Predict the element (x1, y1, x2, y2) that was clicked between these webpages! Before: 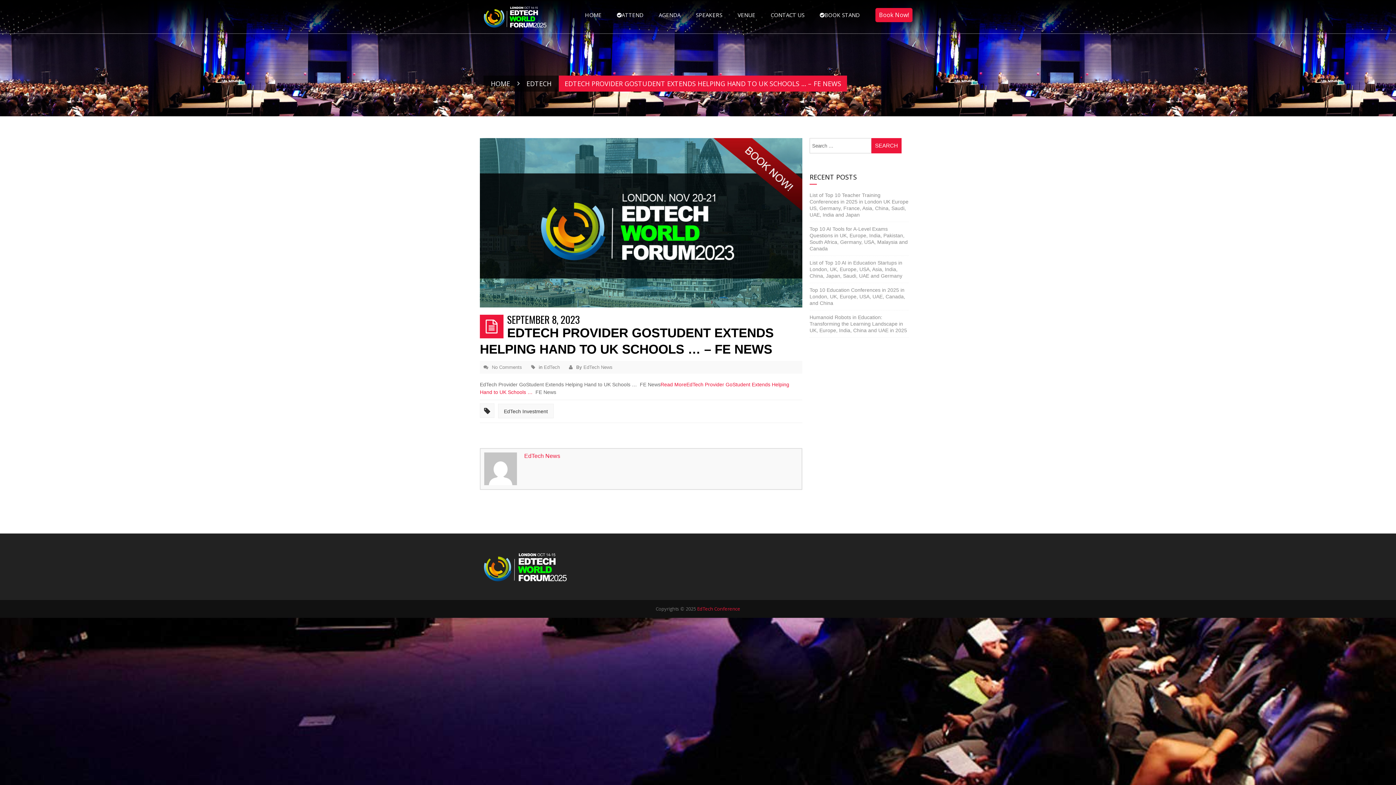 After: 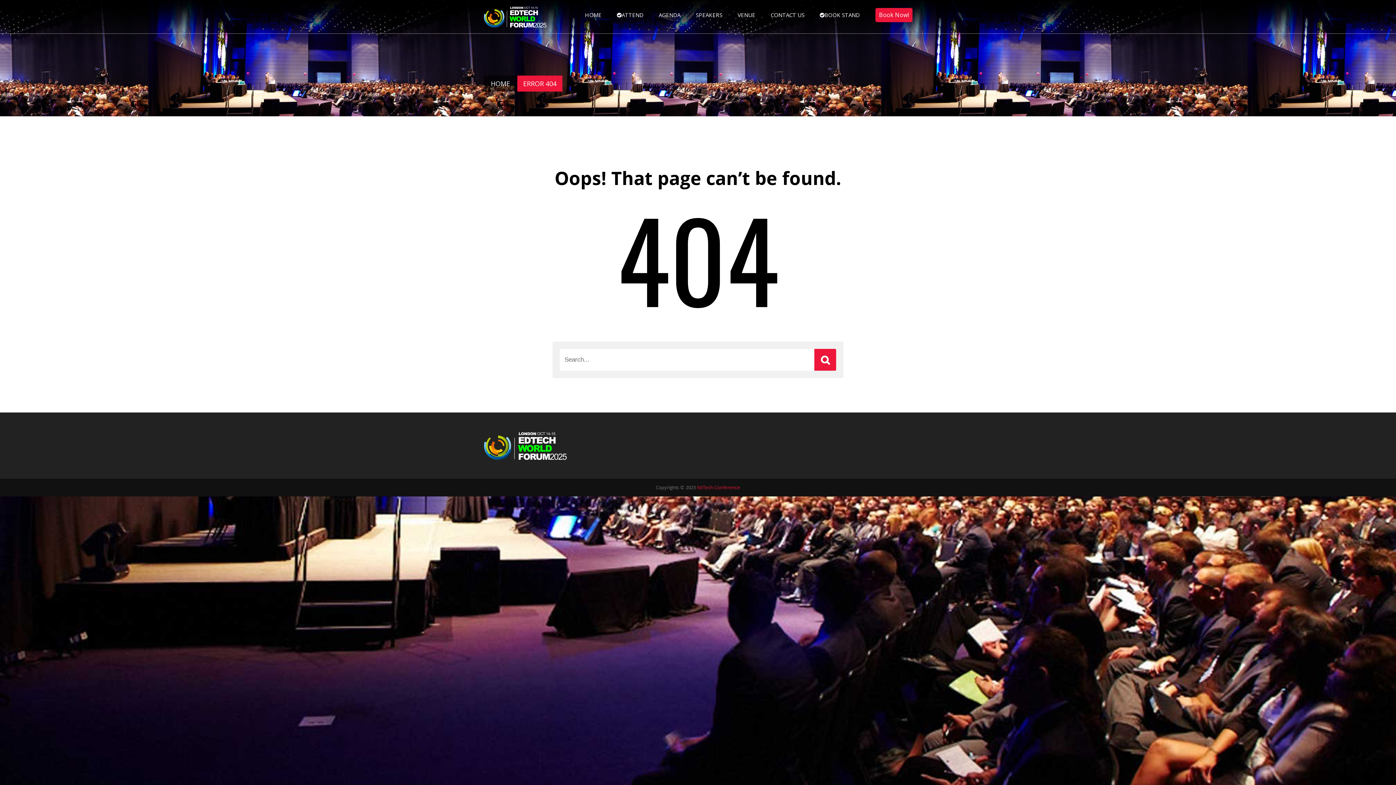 Action: bbox: (524, 453, 560, 459) label: EdTech News